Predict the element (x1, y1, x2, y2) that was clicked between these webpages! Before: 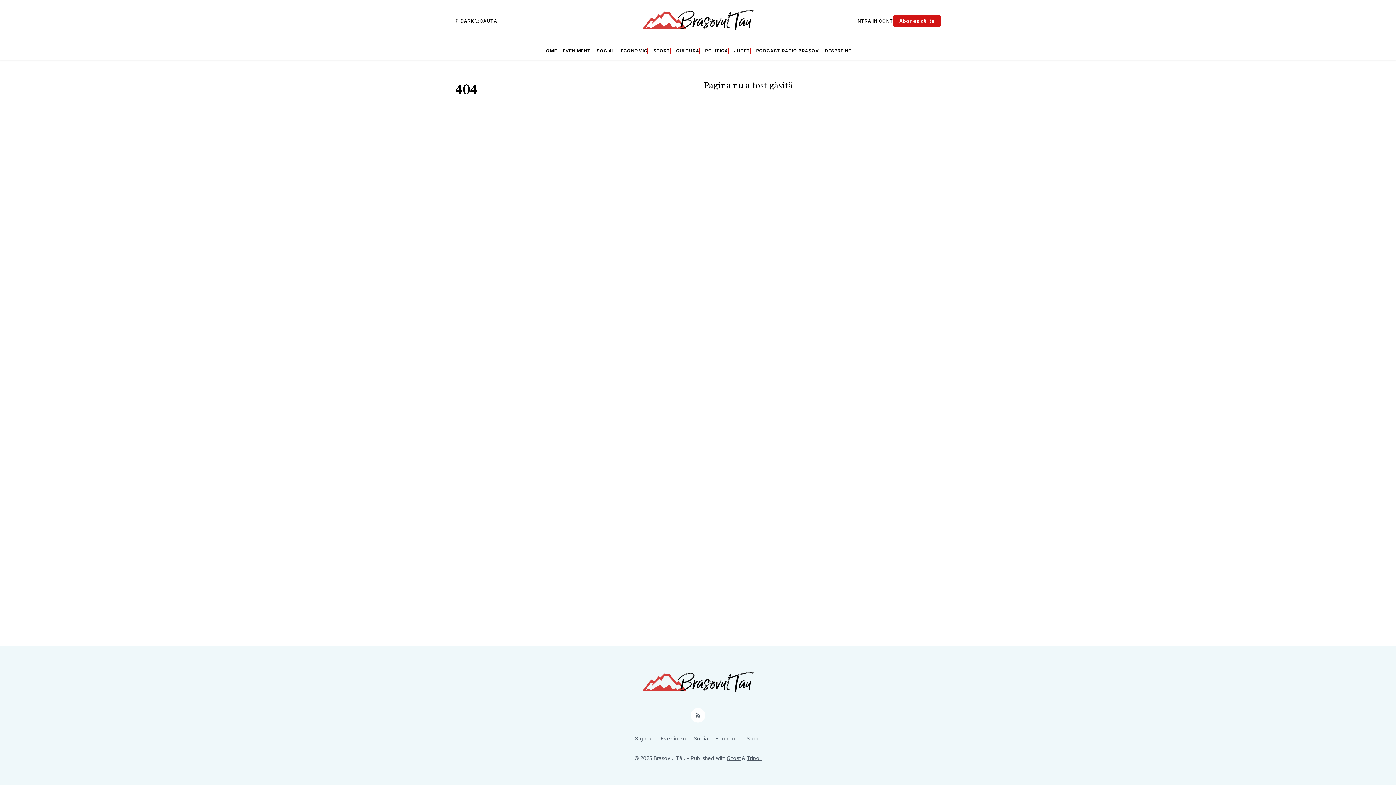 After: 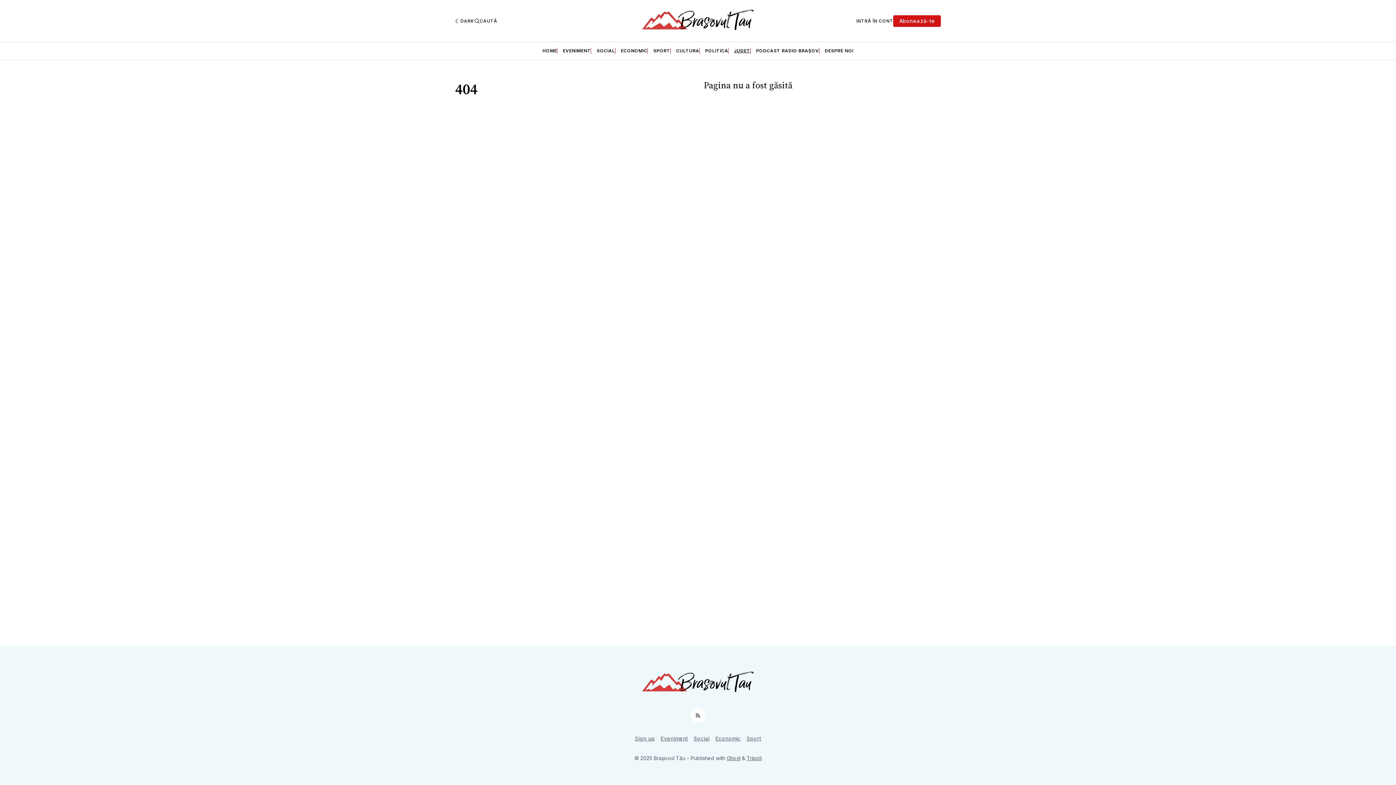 Action: bbox: (734, 48, 750, 53) label: JUDET